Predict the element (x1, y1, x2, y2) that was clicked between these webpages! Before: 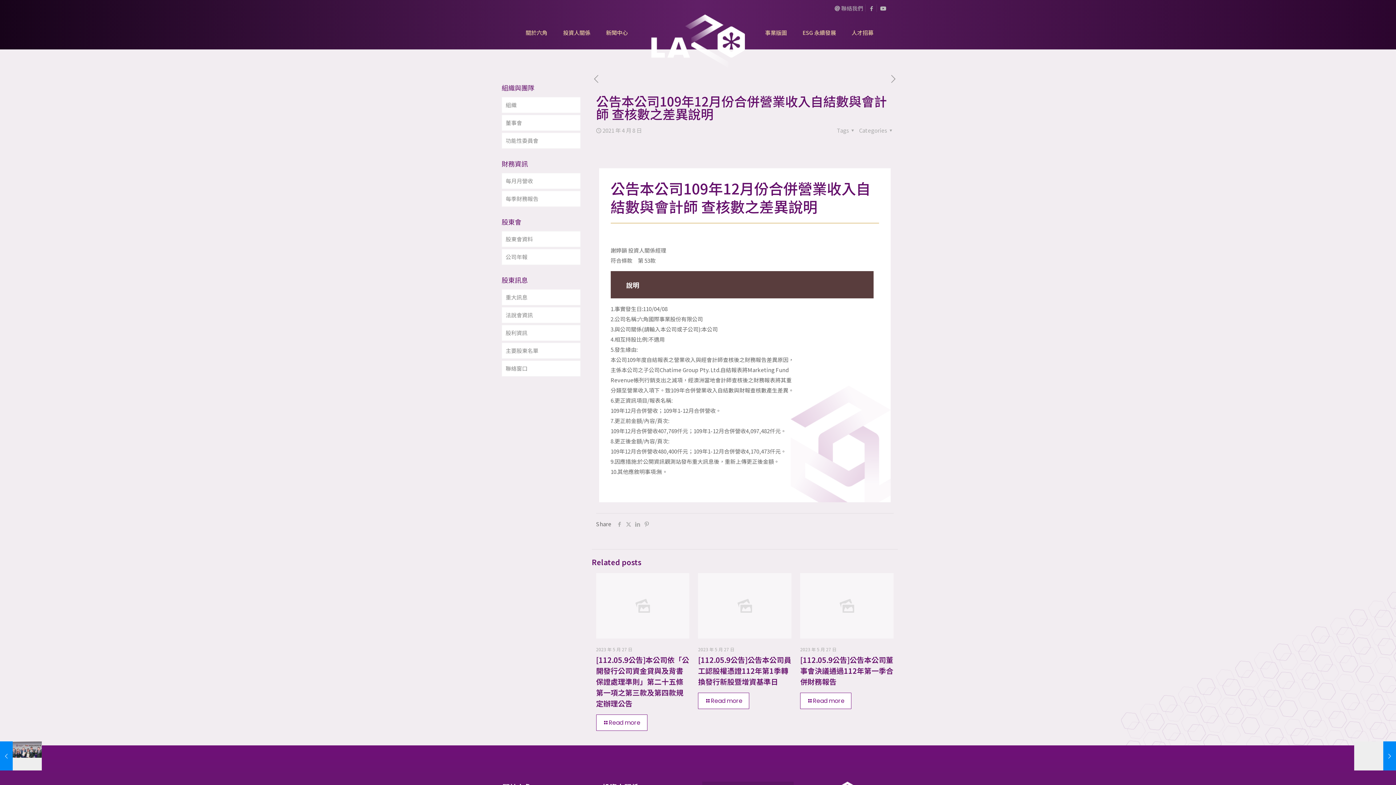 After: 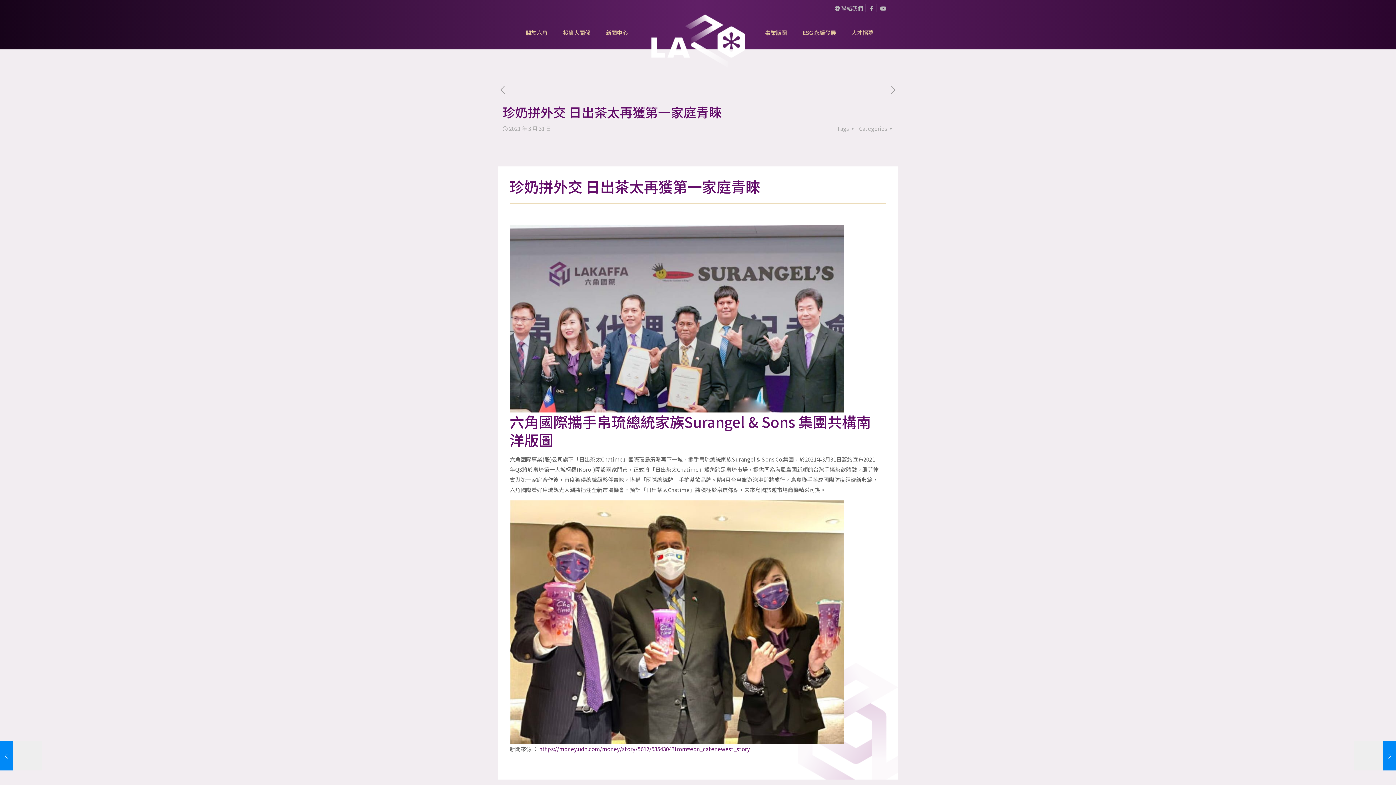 Action: bbox: (591, 72, 600, 85)